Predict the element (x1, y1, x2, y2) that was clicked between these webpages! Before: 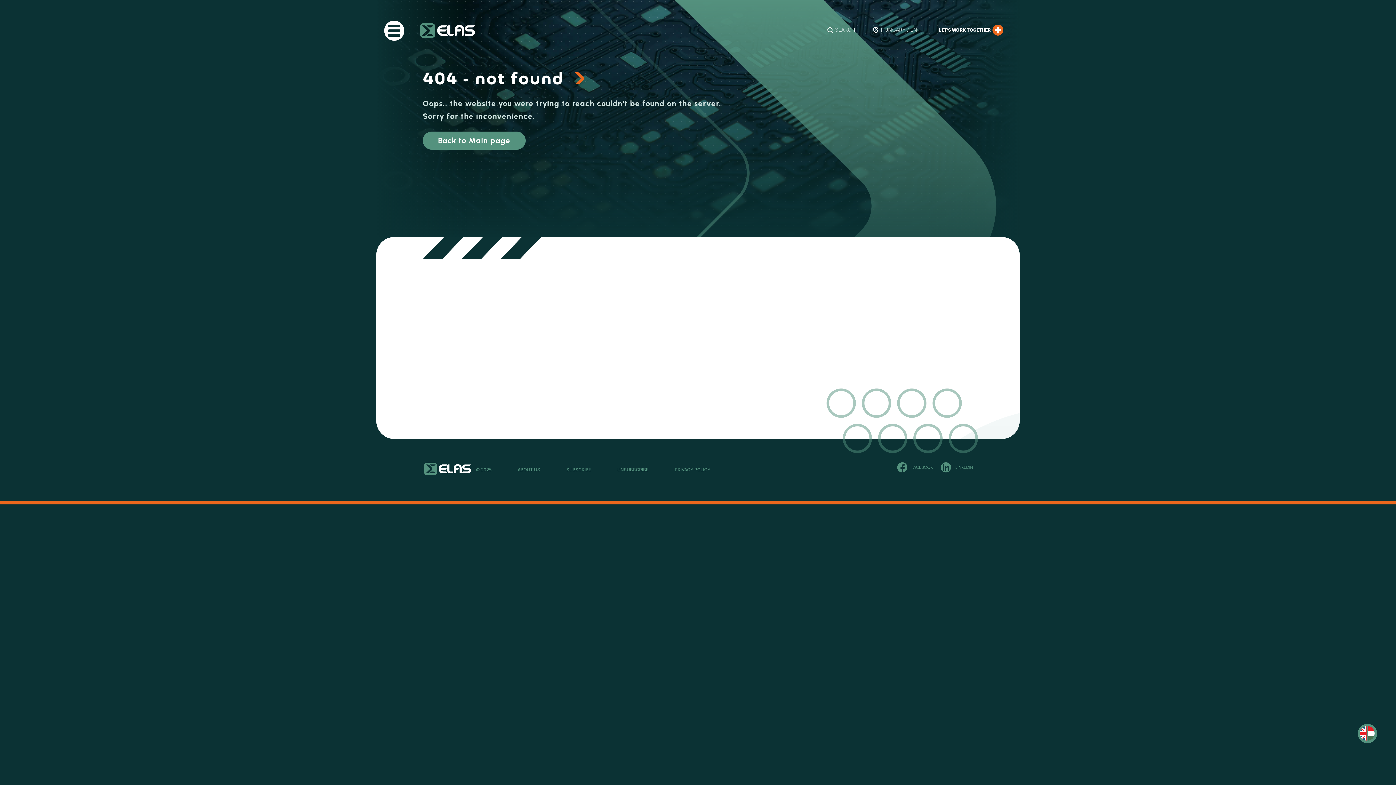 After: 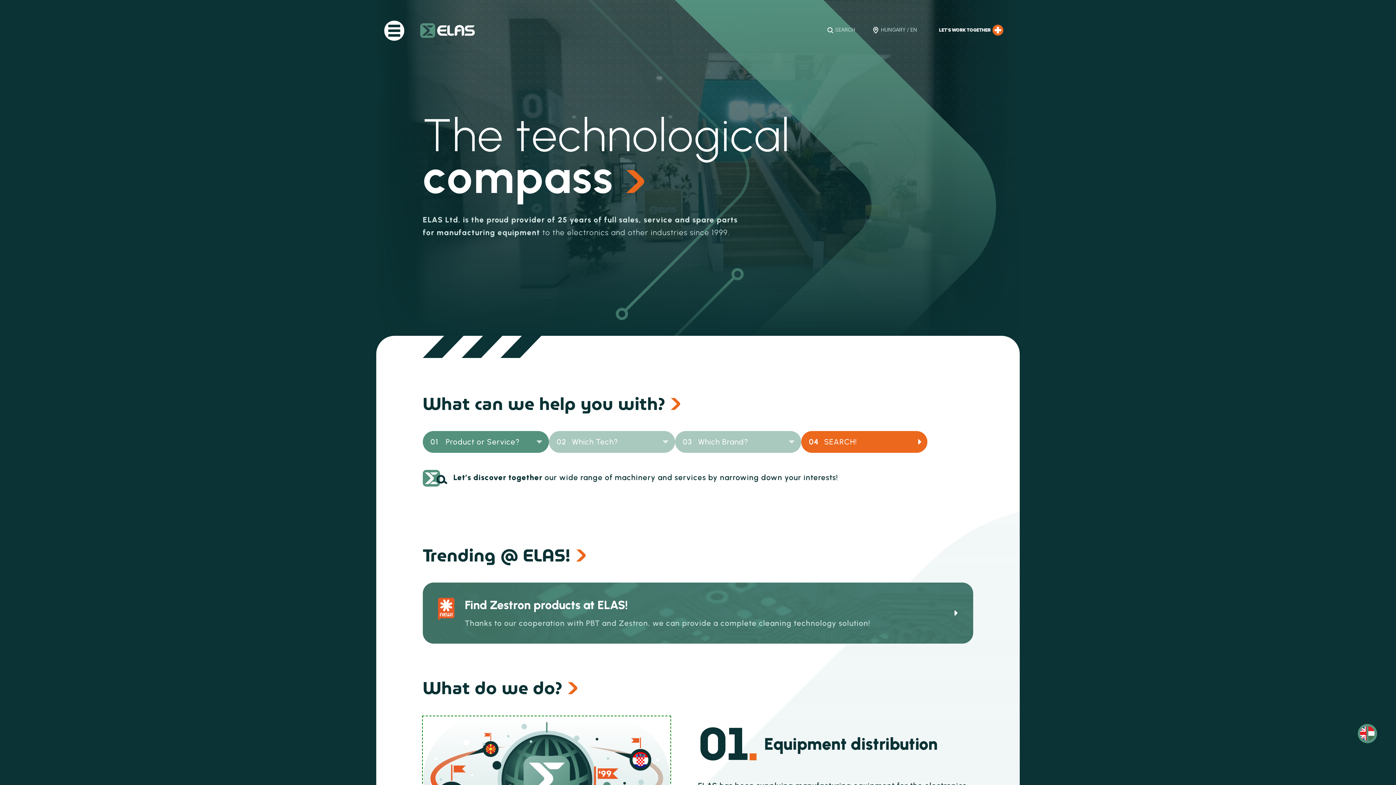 Action: bbox: (422, 131, 525, 149) label: Back to Main page